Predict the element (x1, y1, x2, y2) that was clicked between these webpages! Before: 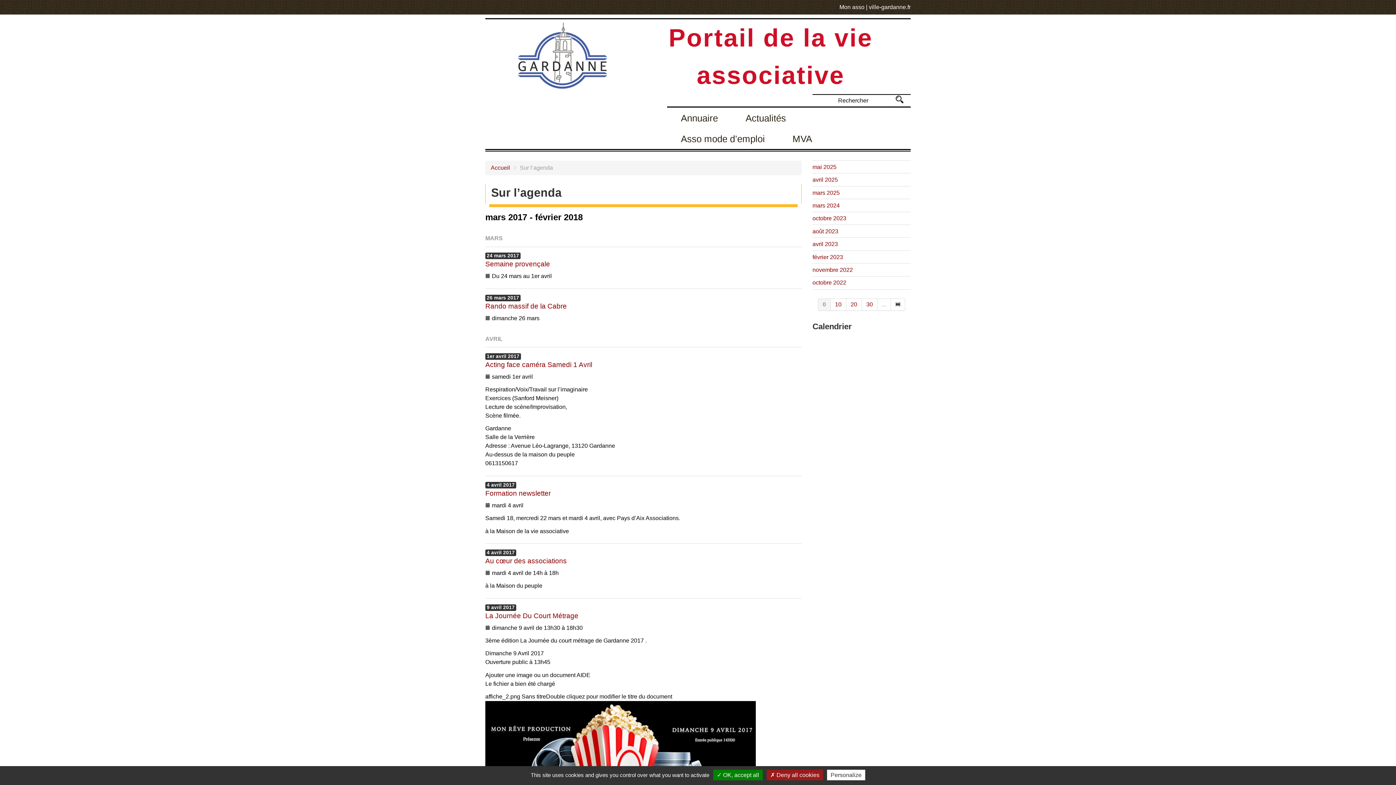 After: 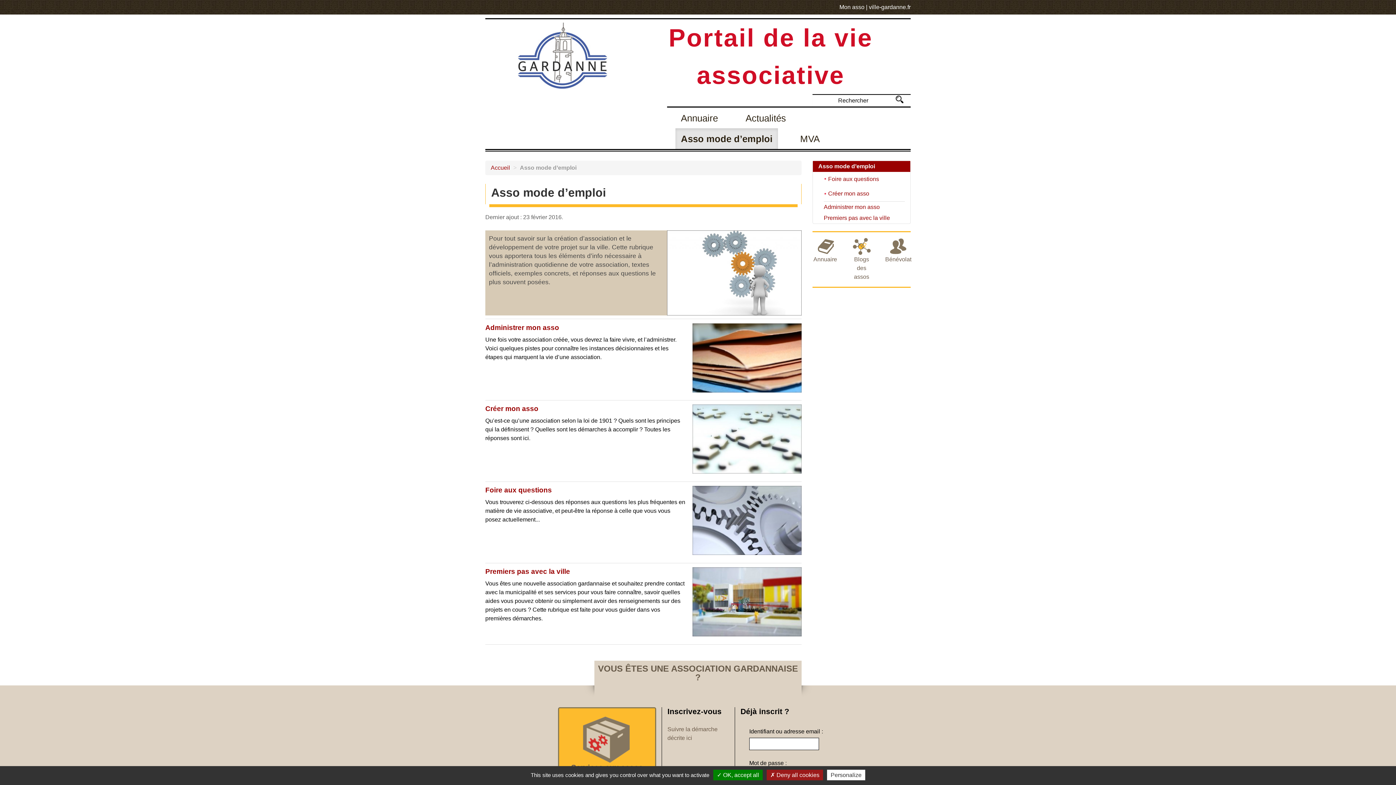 Action: label: Asso mode d’emploi bbox: (675, 128, 770, 149)